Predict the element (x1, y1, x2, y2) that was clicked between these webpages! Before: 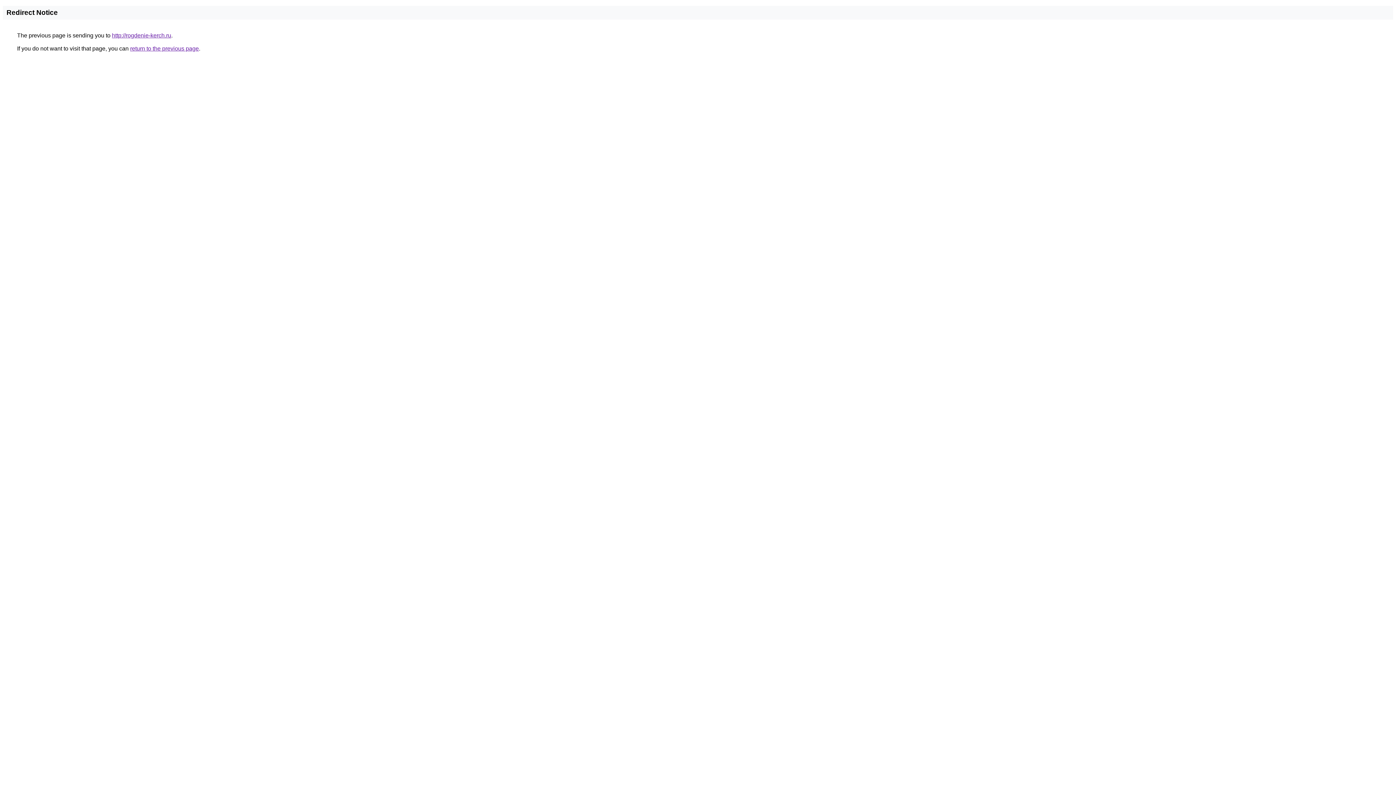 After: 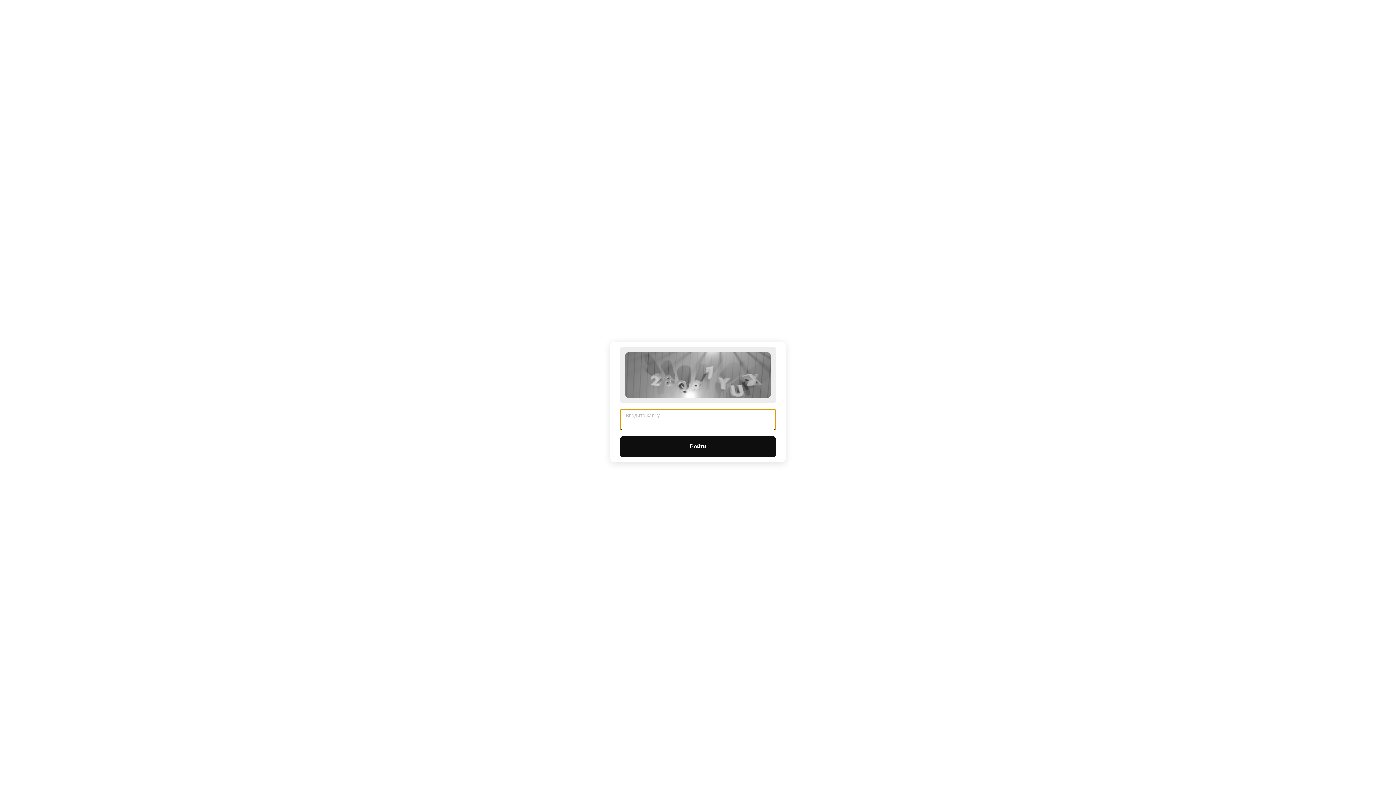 Action: label: http://rogdenie-kerch.ru bbox: (112, 32, 171, 38)